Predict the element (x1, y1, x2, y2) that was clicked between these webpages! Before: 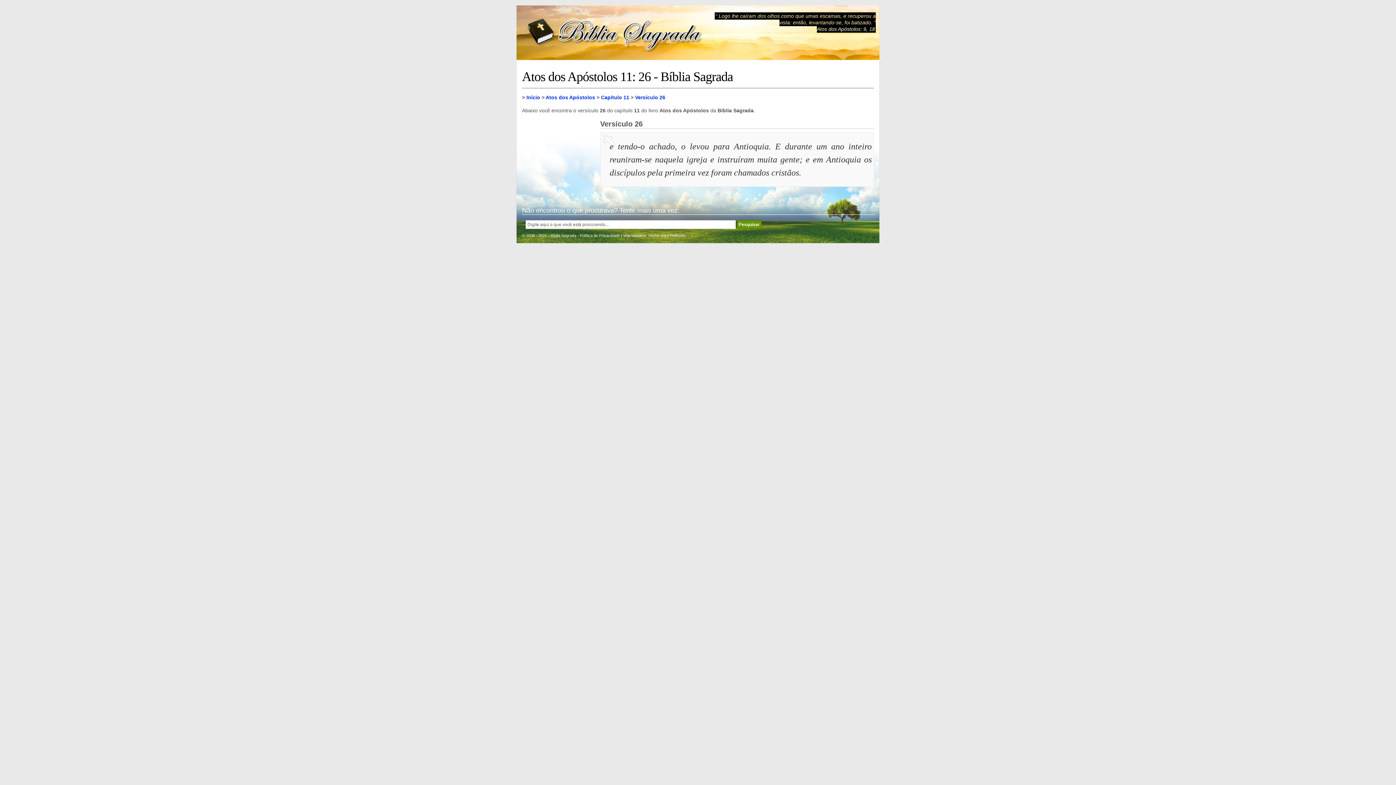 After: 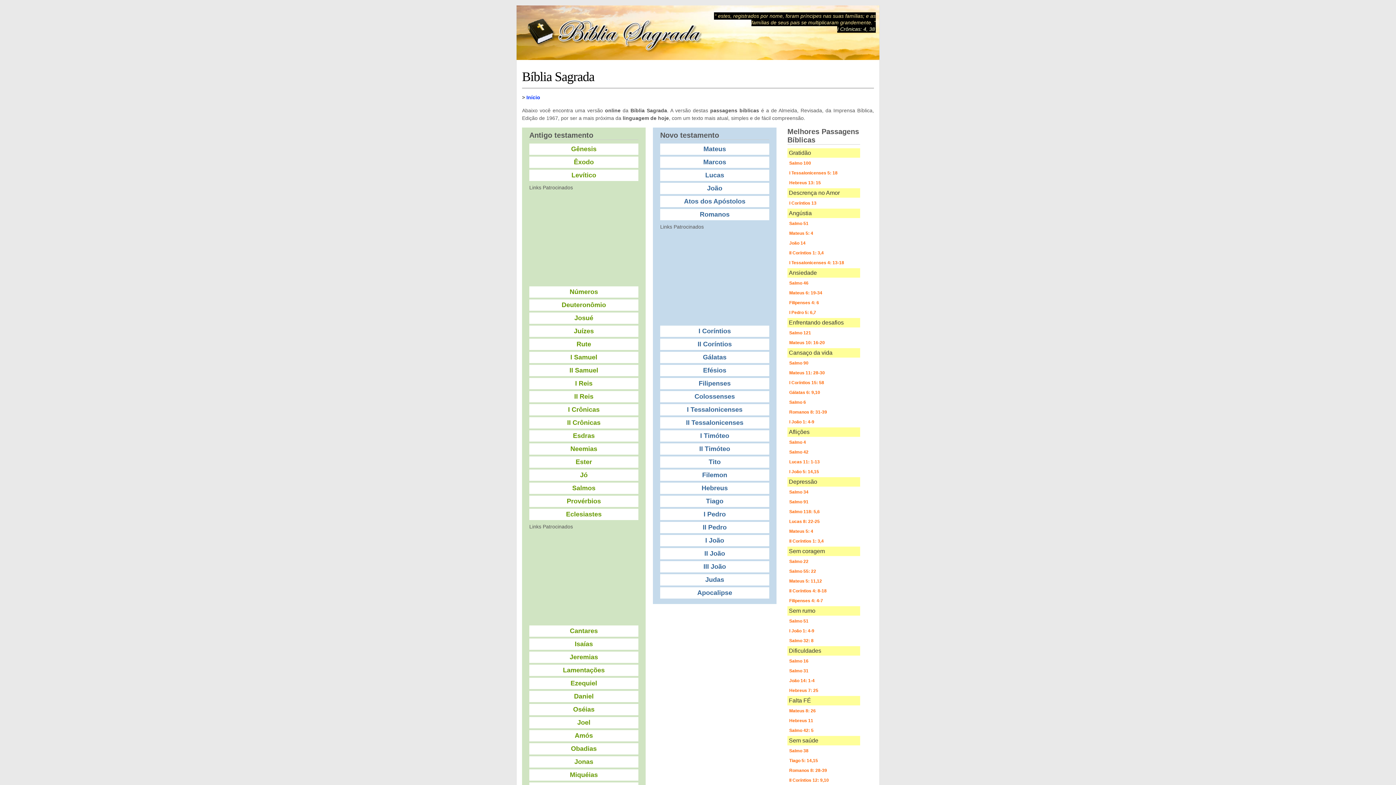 Action: label: Início bbox: (526, 94, 540, 100)